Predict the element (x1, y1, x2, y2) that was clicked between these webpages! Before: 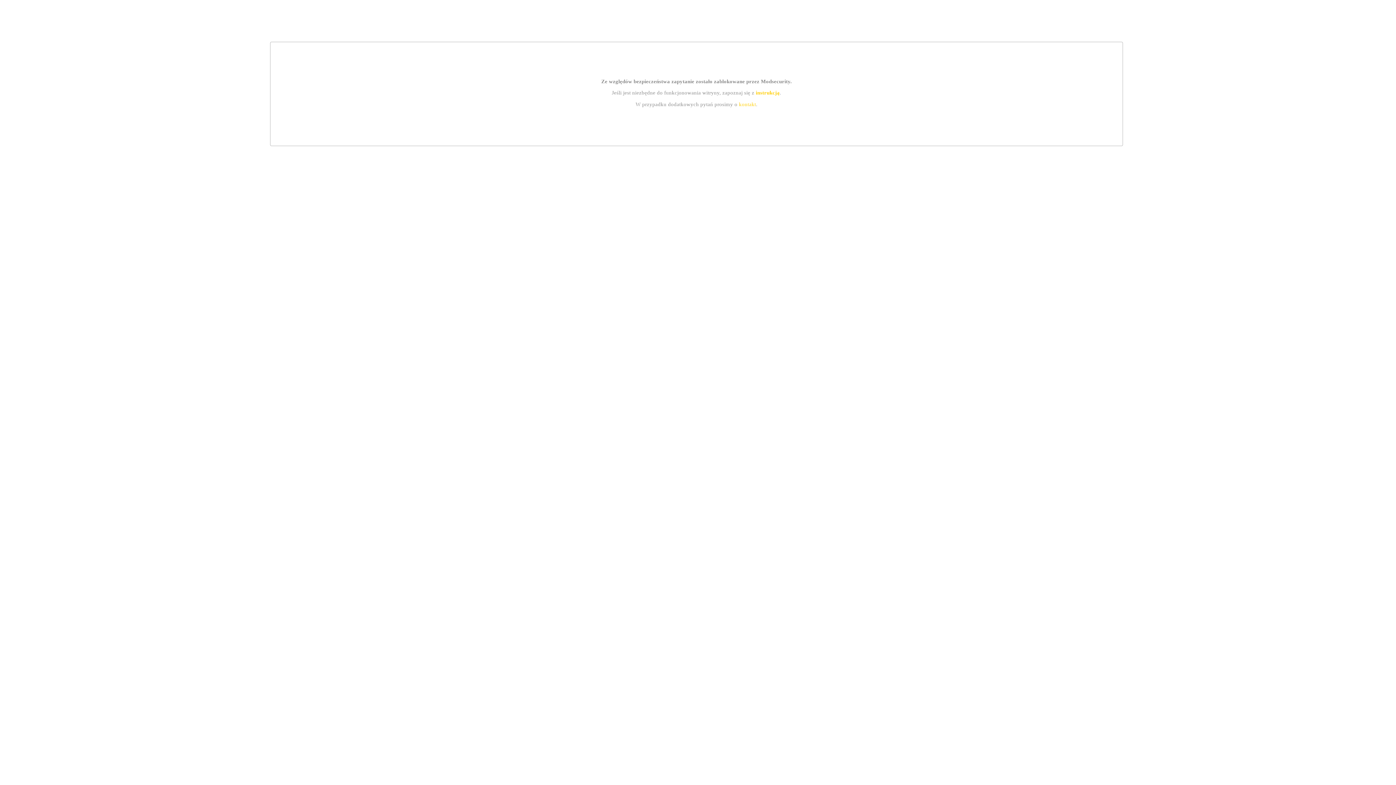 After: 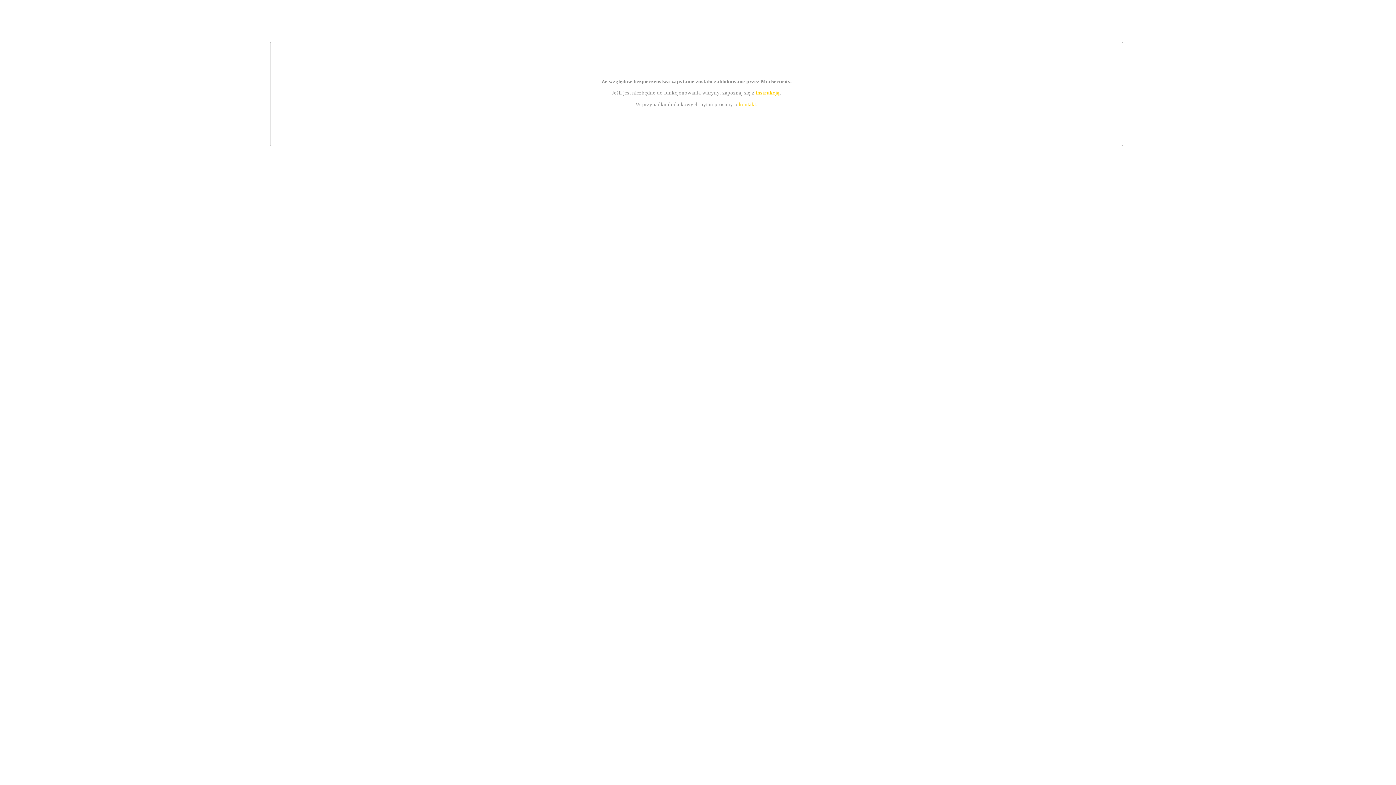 Action: bbox: (755, 89, 779, 95) label: instrukcją